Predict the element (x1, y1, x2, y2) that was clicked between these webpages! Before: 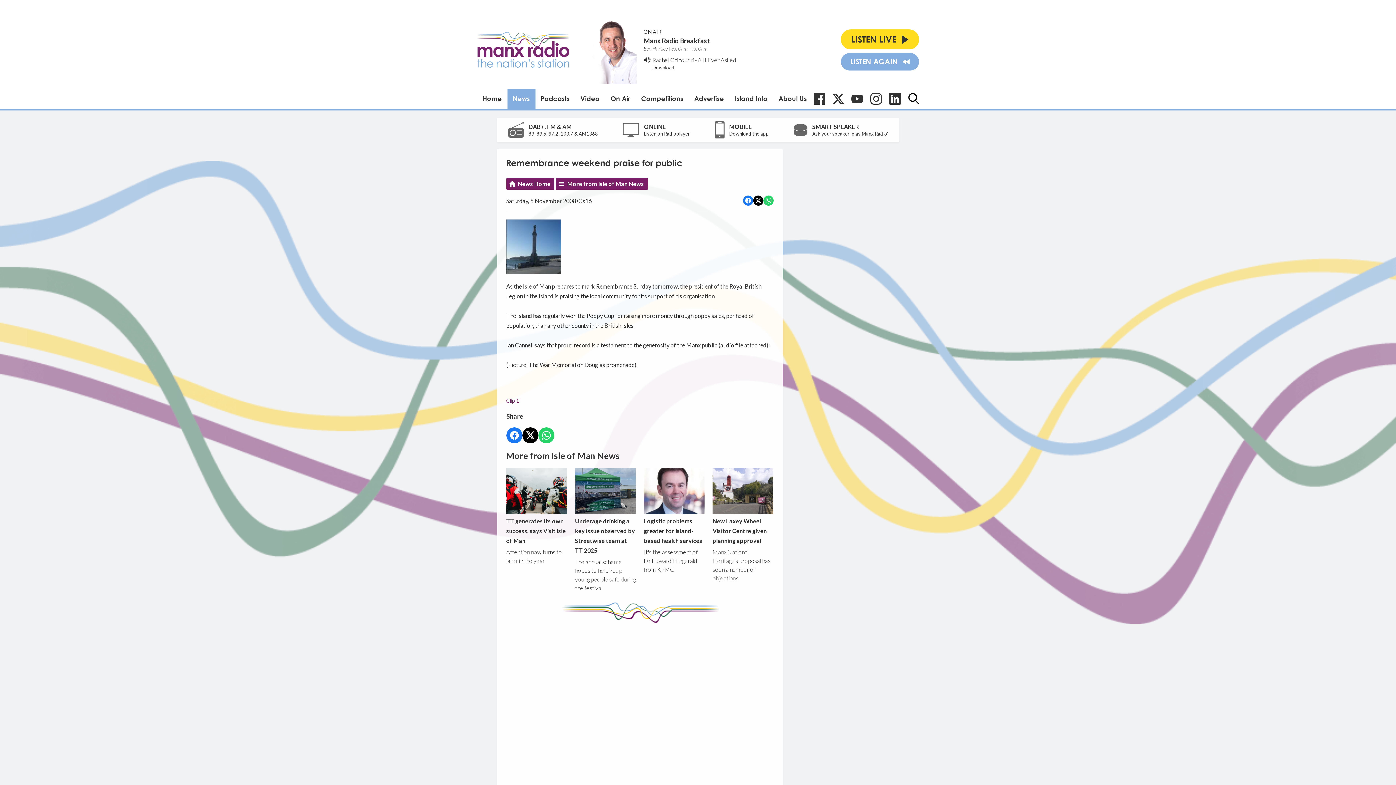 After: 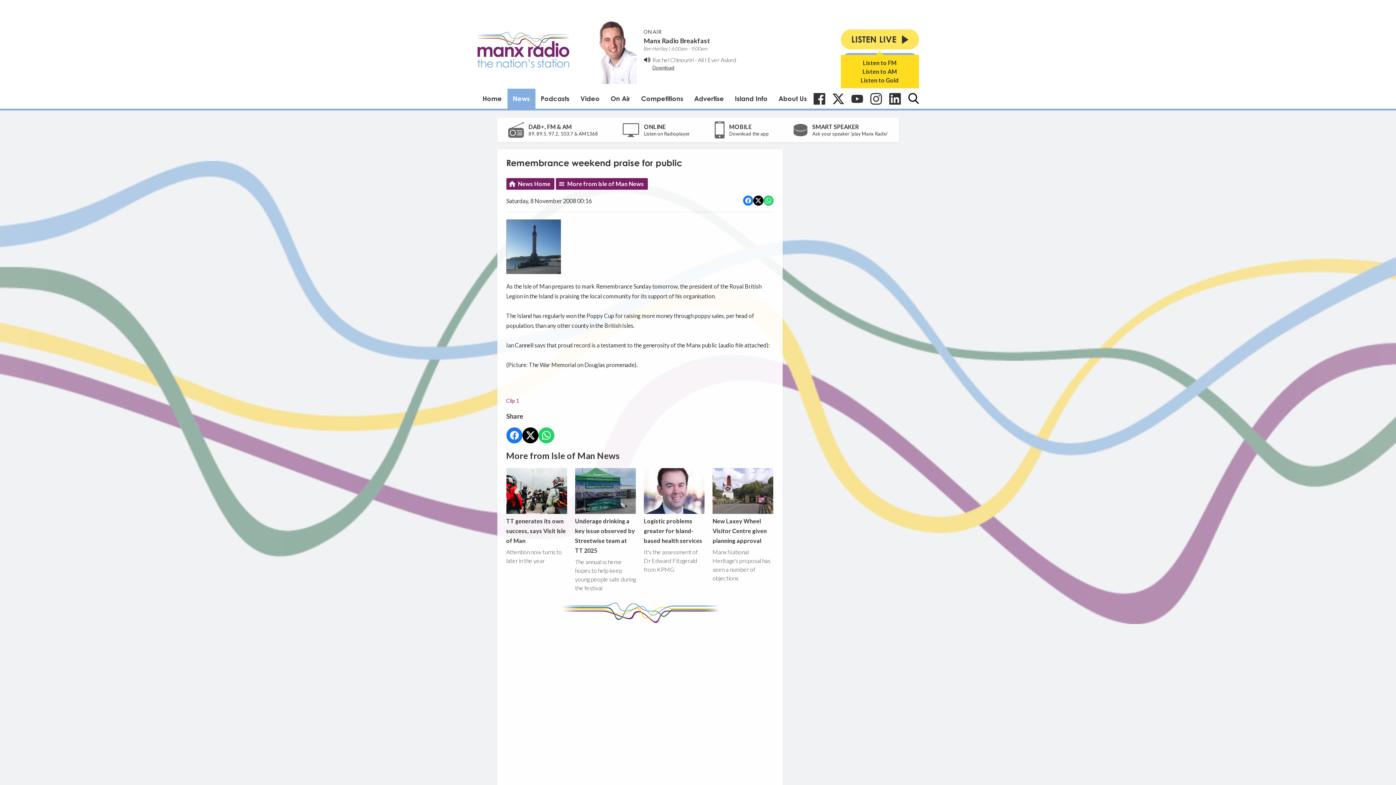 Action: bbox: (840, 29, 919, 49) label: LISTEN LIVE